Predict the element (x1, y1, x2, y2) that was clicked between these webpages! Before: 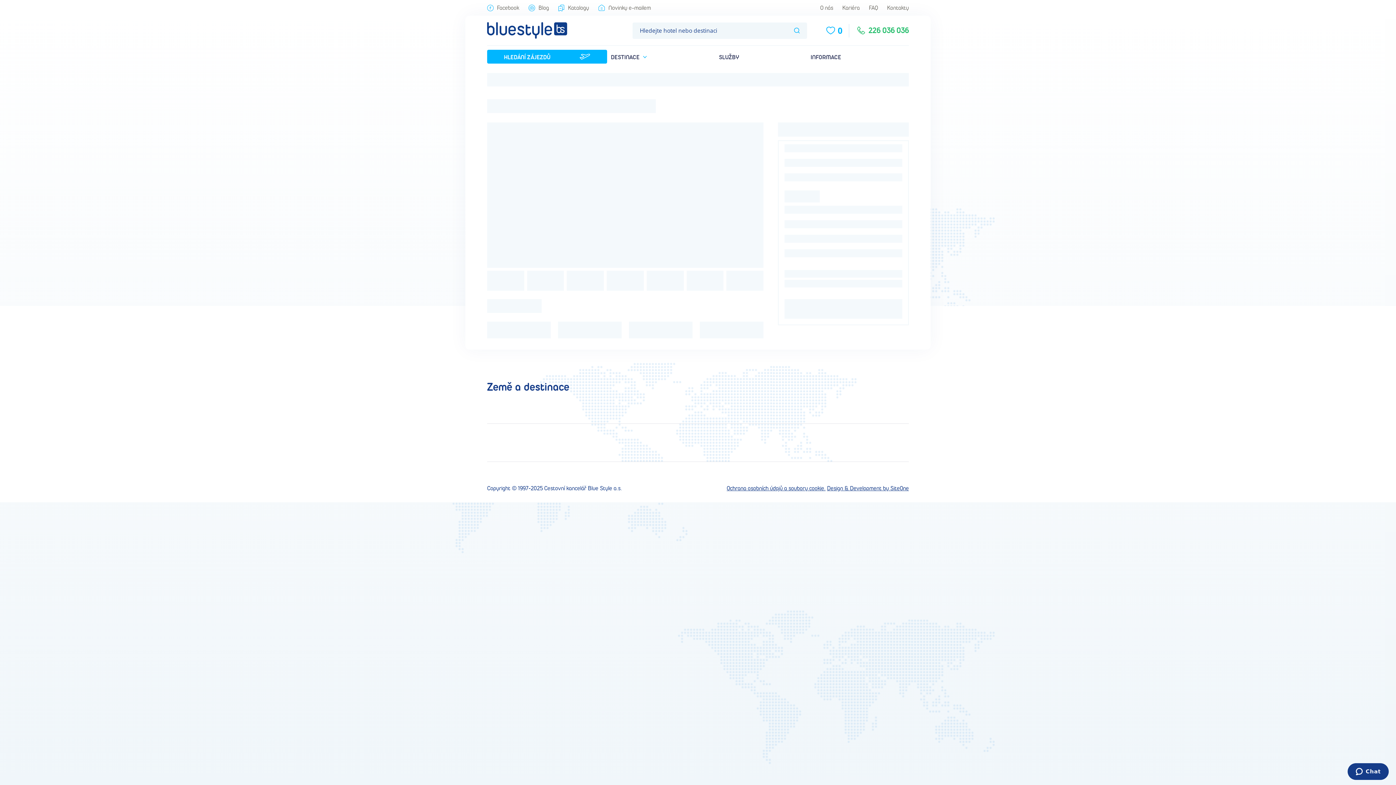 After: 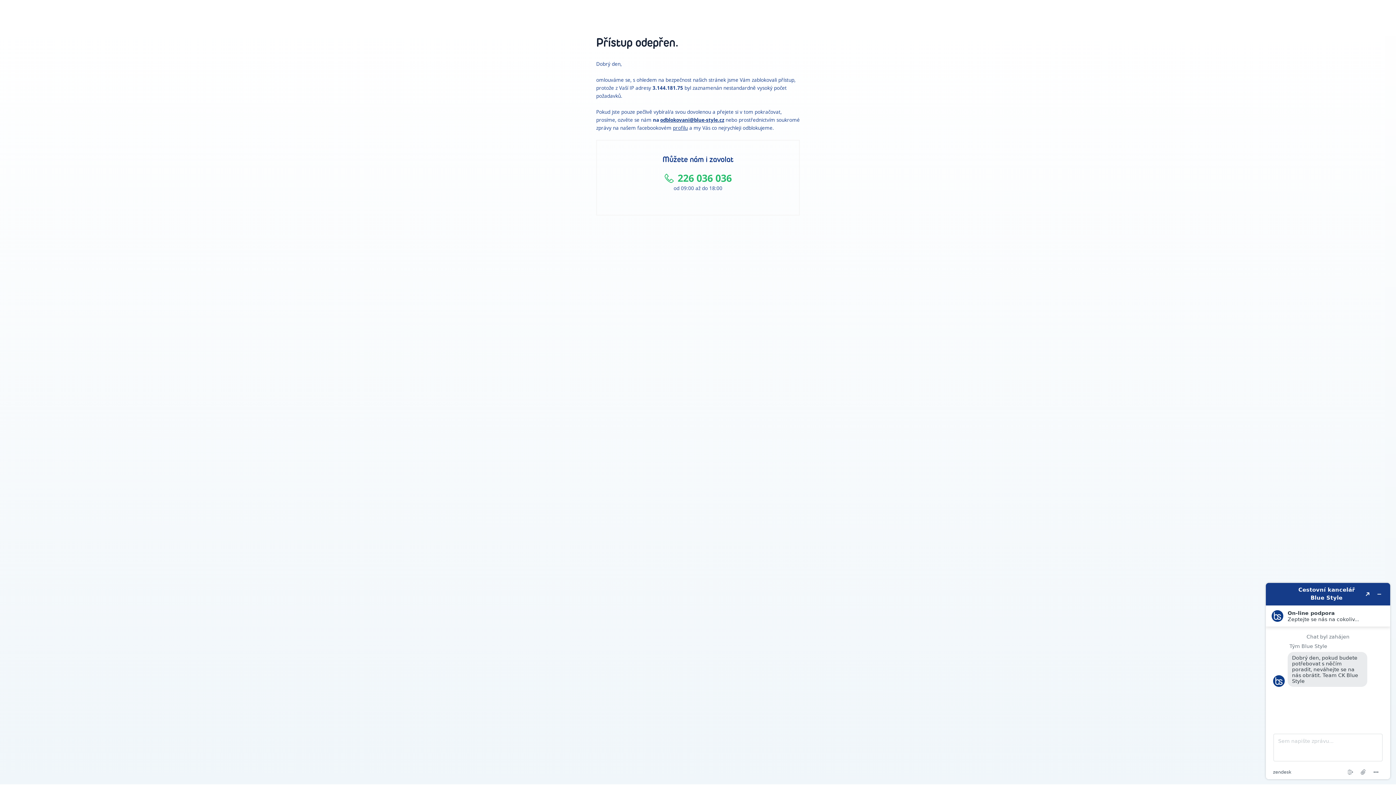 Action: bbox: (487, 49, 607, 63) label: HLEDÁNÍ ZÁJEZDŮ